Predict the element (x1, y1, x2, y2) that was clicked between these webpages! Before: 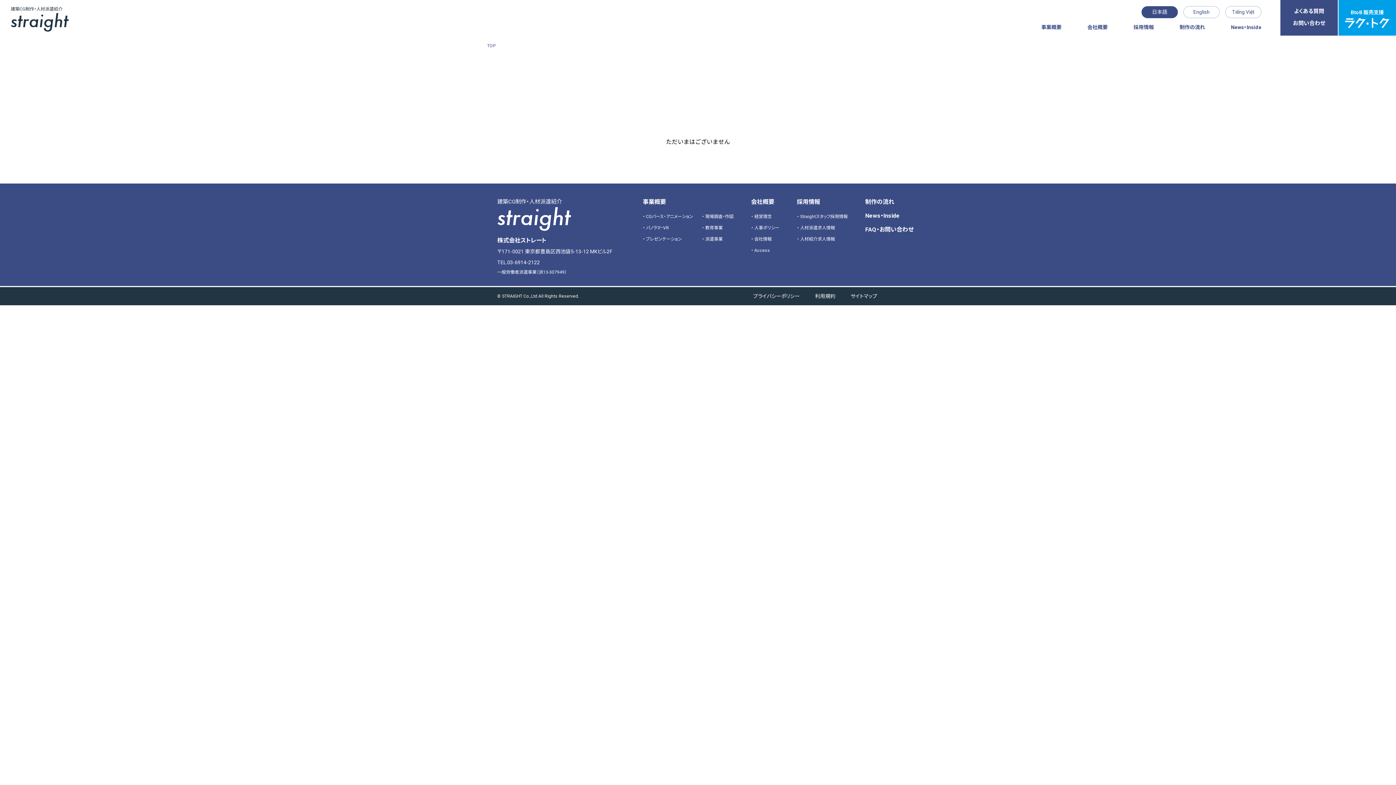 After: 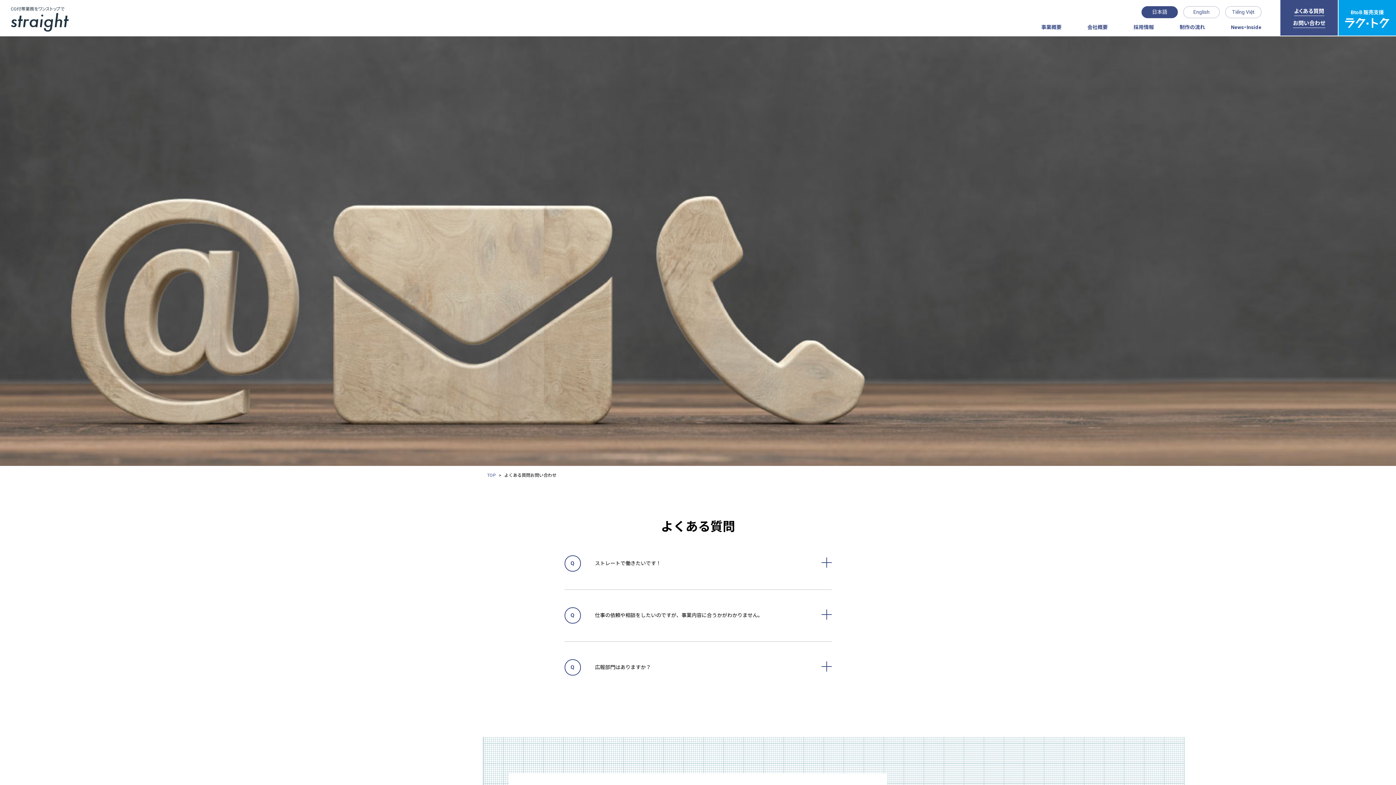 Action: label: よくある質問
お問い合わせ bbox: (1280, 0, 1338, 35)